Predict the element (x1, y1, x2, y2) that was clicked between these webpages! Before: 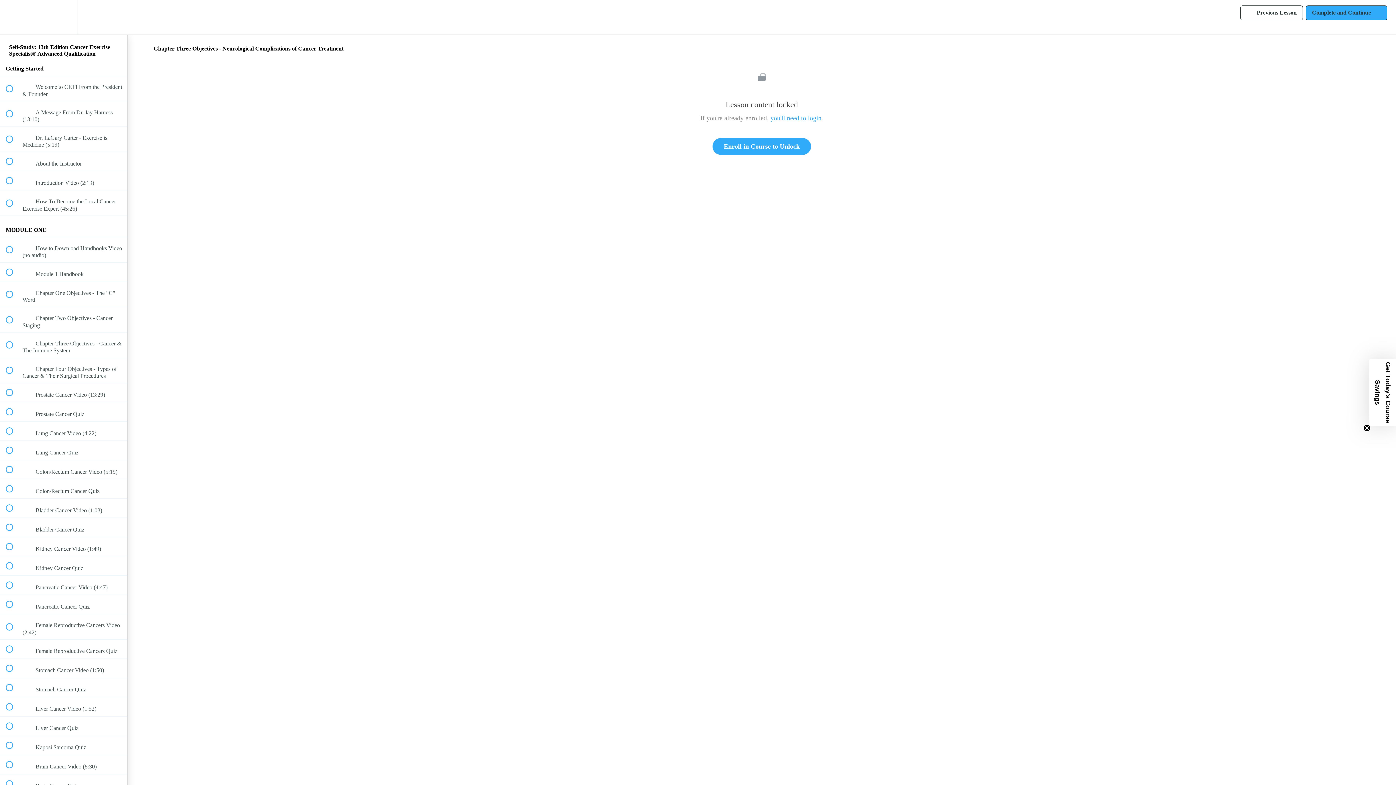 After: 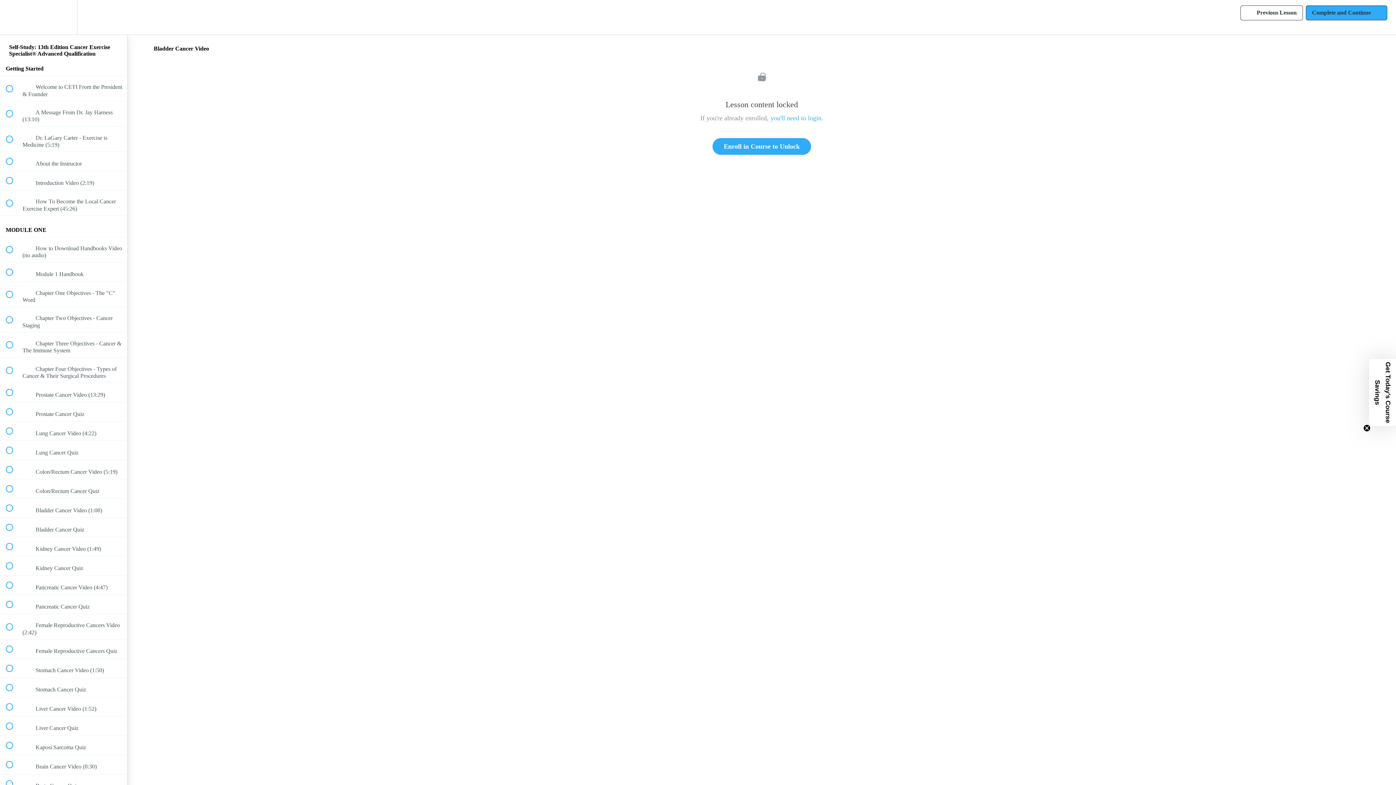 Action: label:  
 Bladder Cancer Video (1:08) bbox: (0, 498, 127, 517)